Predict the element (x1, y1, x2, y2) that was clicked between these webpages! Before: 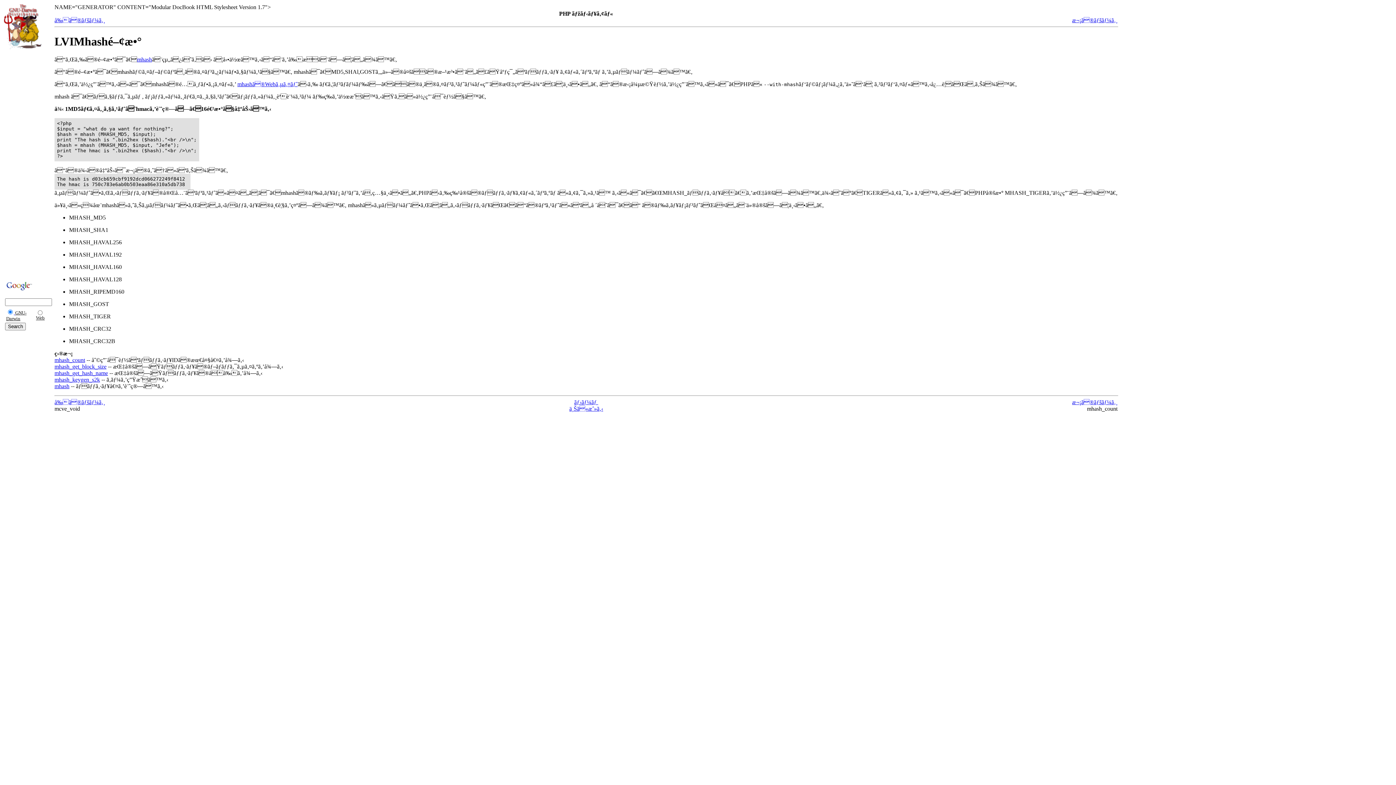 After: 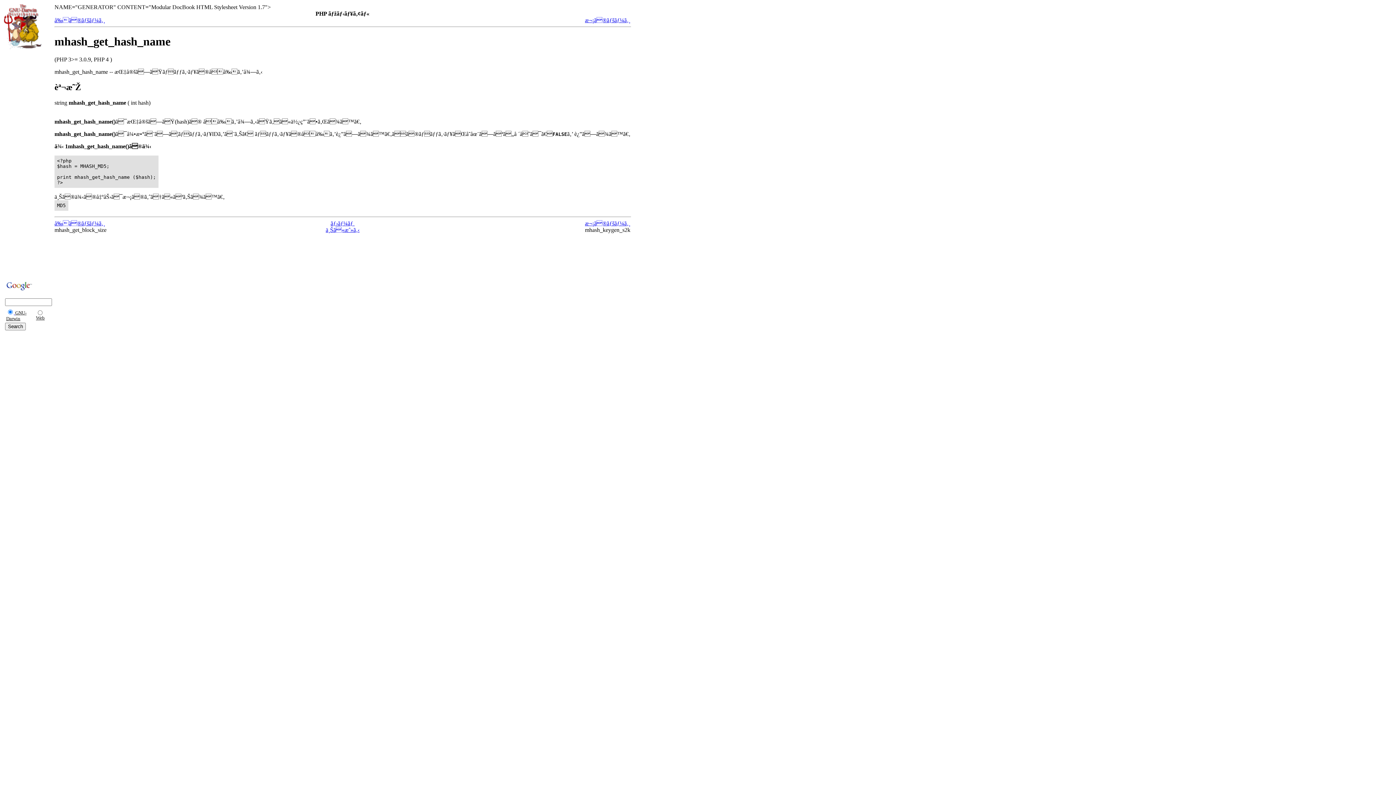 Action: label: mhash_get_hash_name bbox: (54, 370, 108, 376)